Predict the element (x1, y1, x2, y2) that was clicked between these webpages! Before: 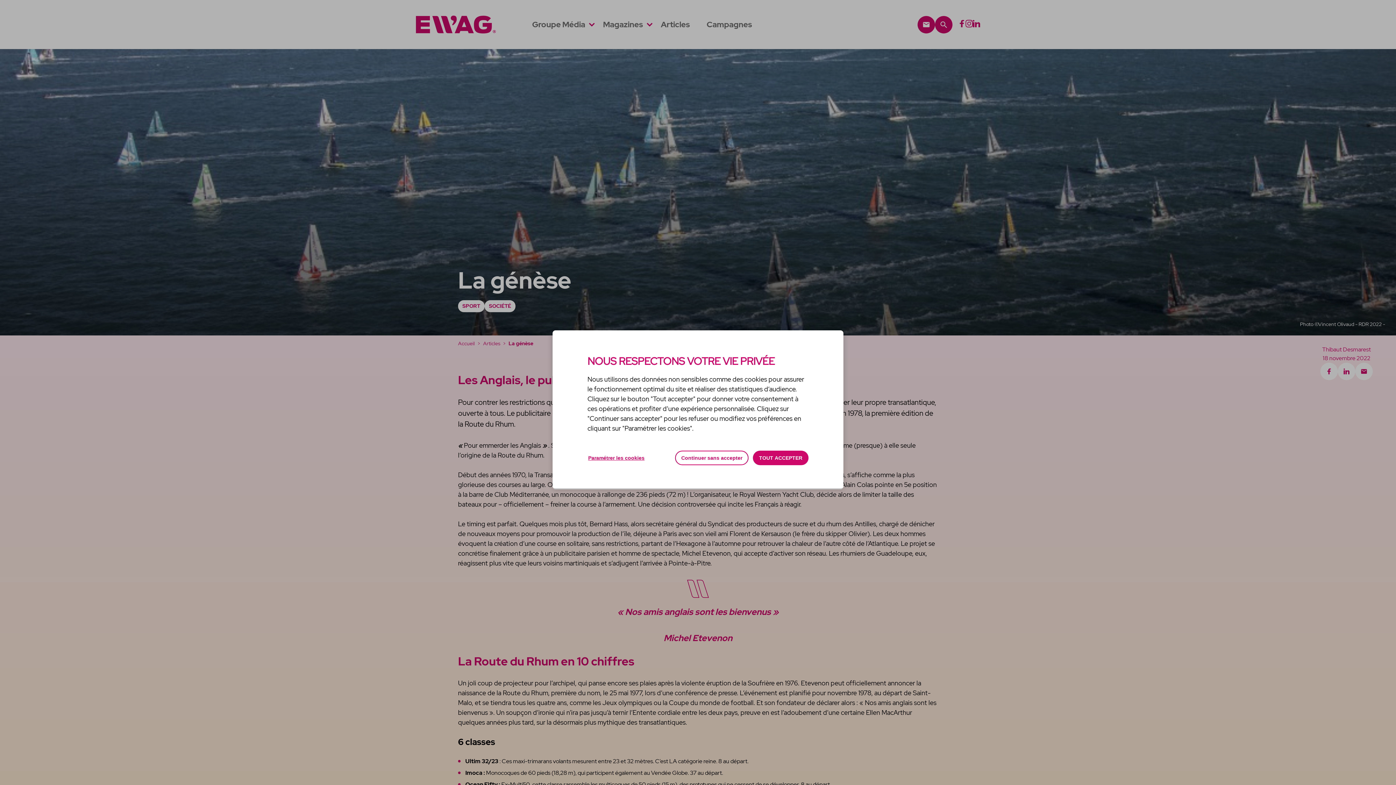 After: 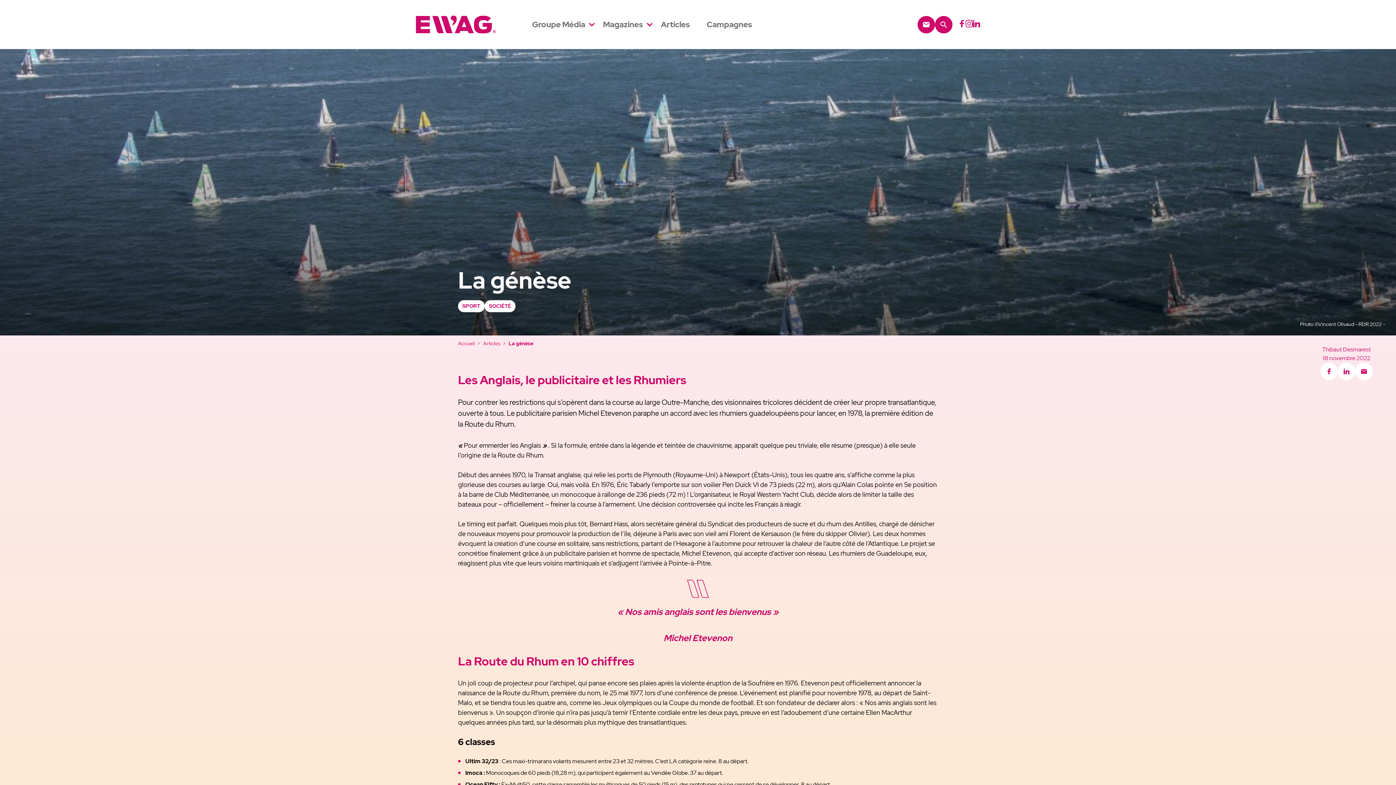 Action: label: Continuer sans accepter bbox: (675, 450, 748, 465)